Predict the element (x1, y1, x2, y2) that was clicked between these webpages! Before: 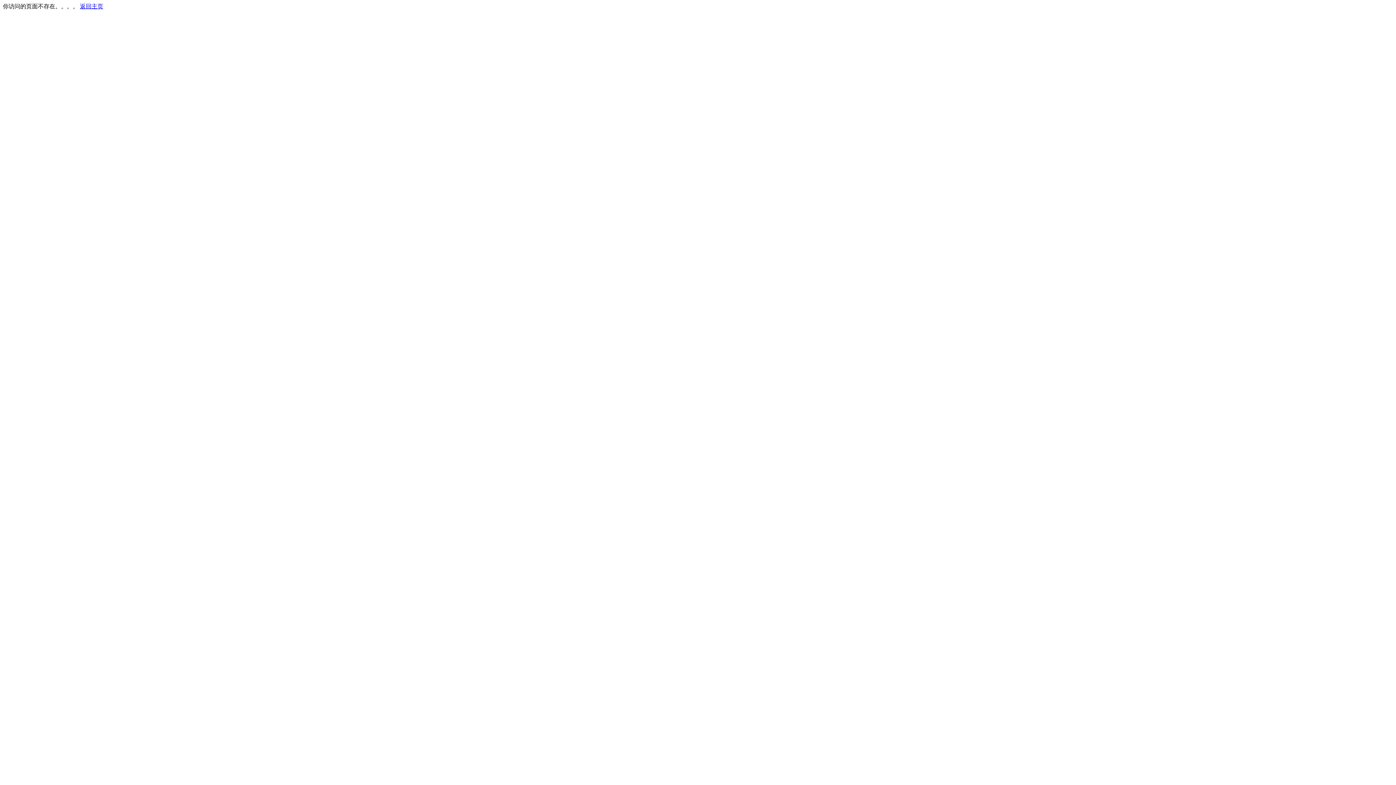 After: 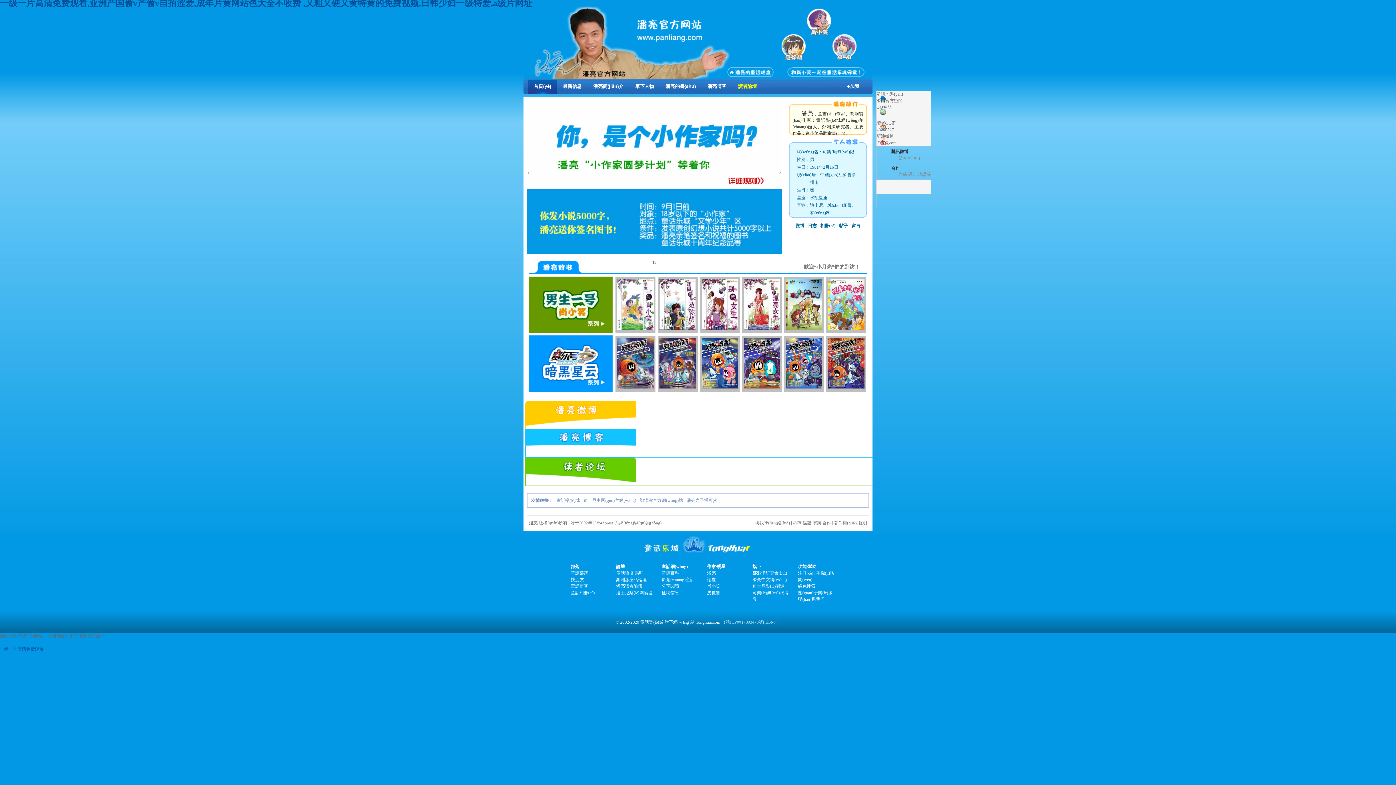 Action: label: 返回主页 bbox: (80, 3, 103, 9)